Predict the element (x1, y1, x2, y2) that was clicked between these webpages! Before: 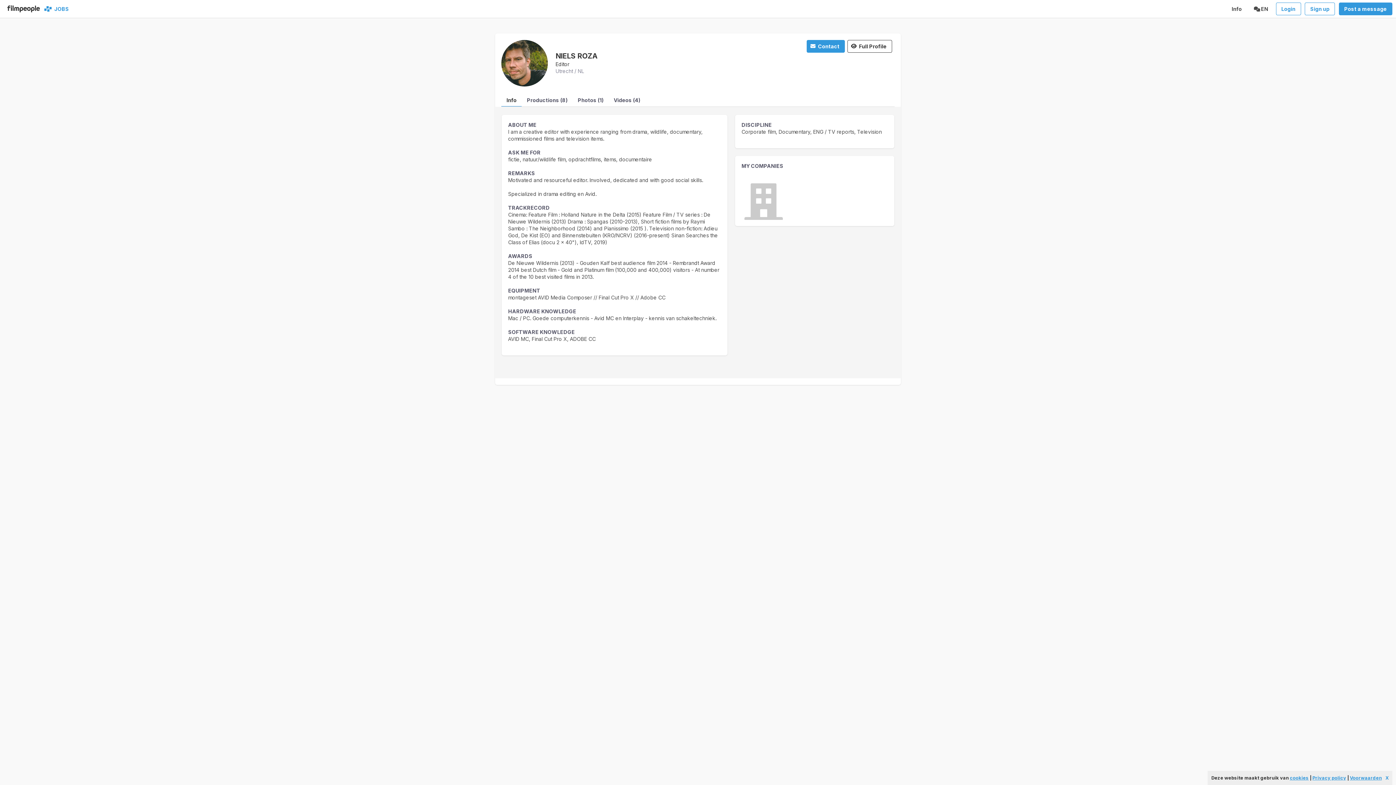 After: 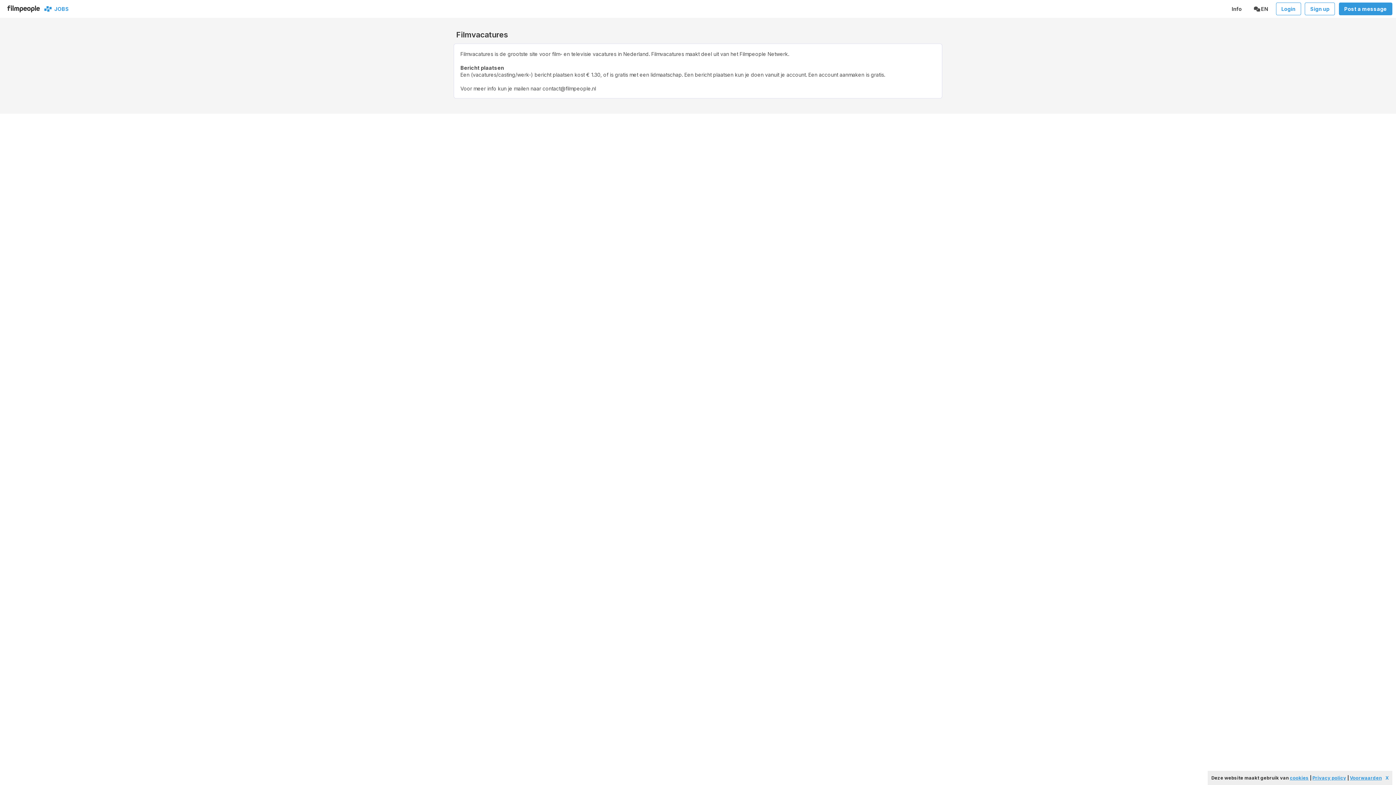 Action: label: Info bbox: (1228, 2, 1246, 15)